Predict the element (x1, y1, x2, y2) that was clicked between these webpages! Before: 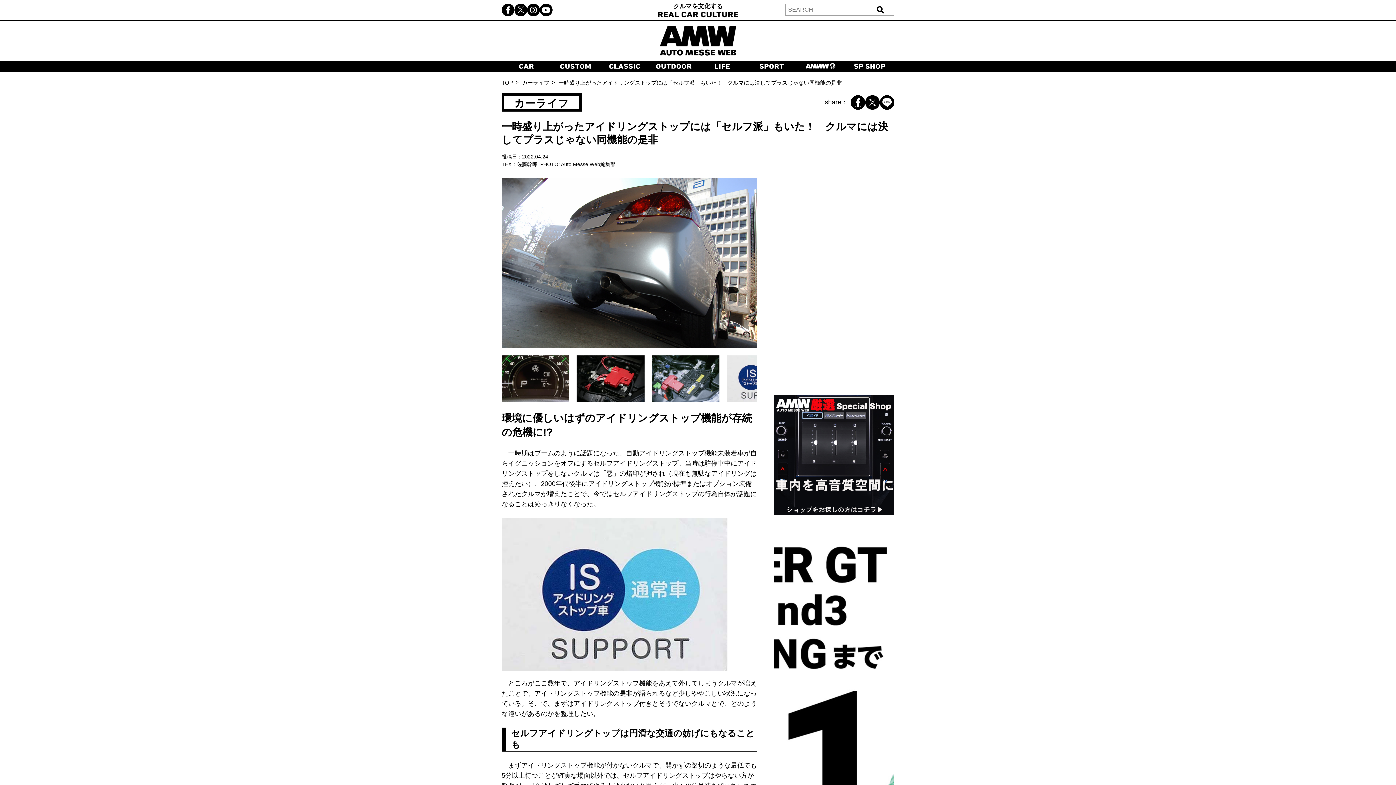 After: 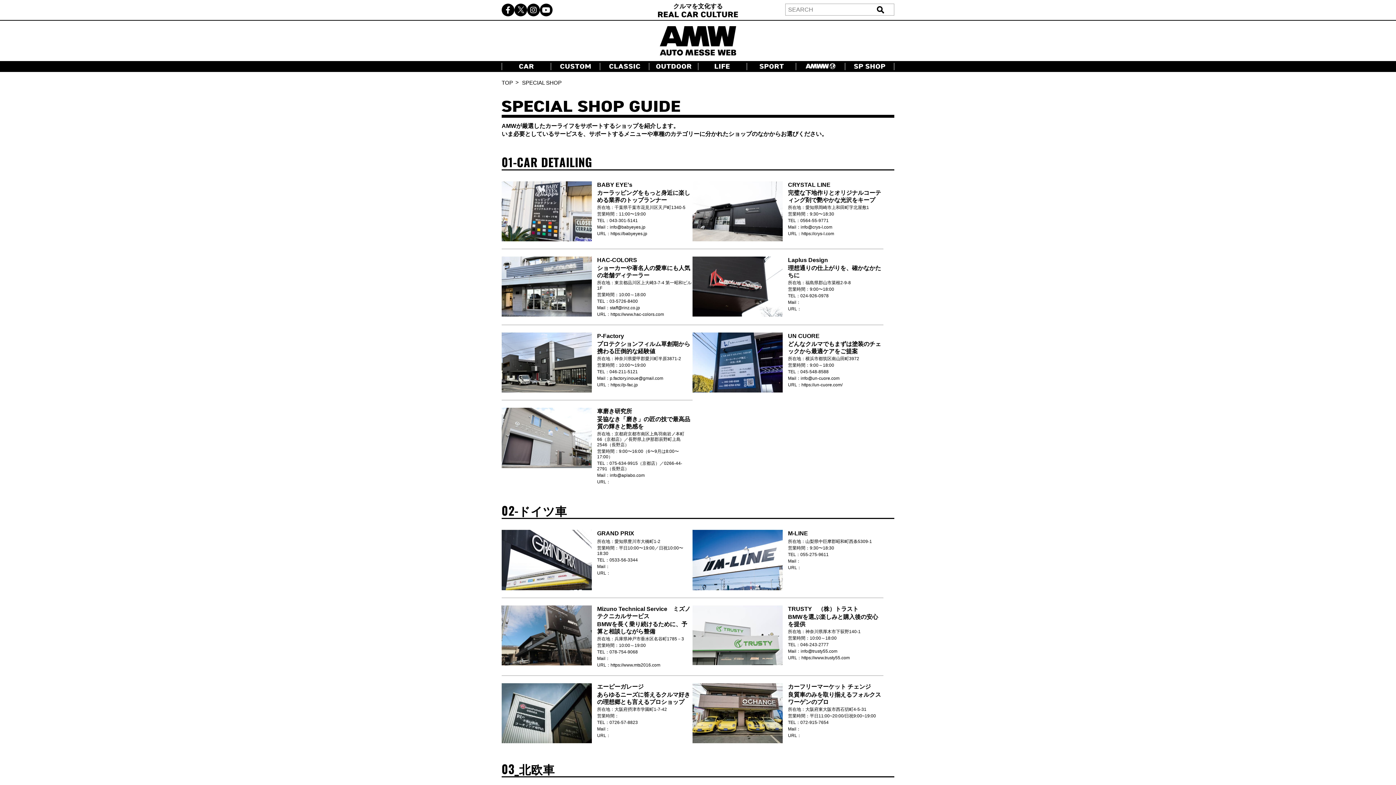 Action: bbox: (774, 508, 894, 514)